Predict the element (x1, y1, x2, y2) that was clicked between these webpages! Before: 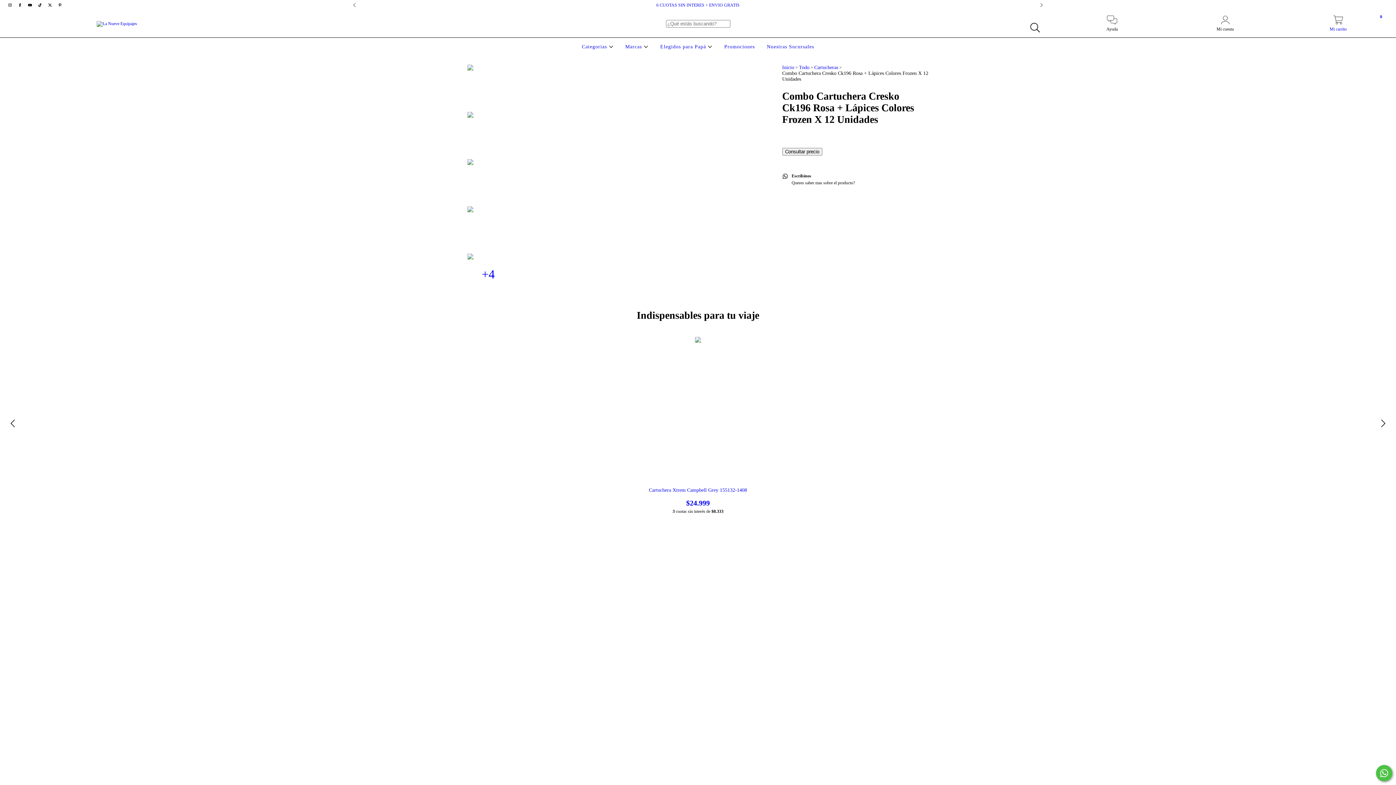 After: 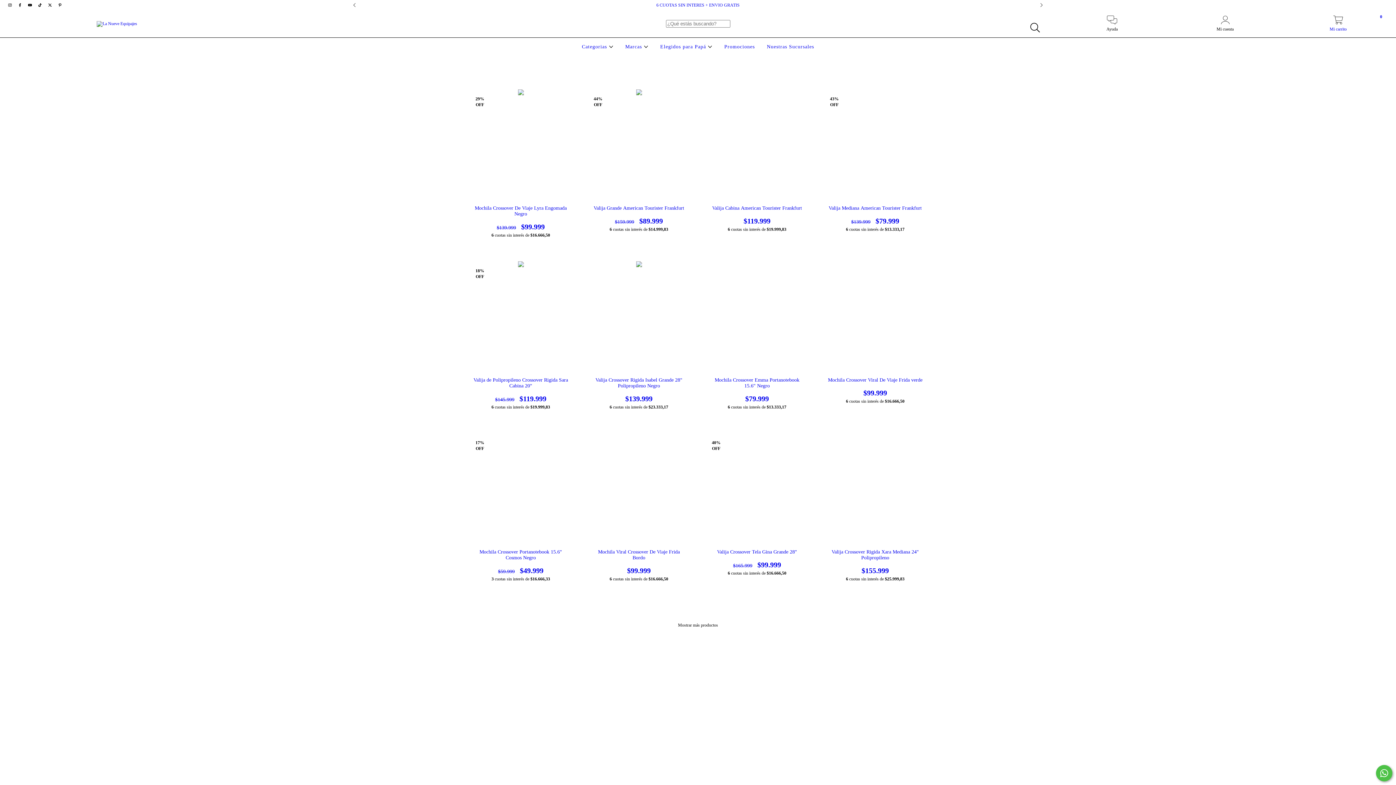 Action: label: Elegidos para Papá  bbox: (658, 44, 714, 49)